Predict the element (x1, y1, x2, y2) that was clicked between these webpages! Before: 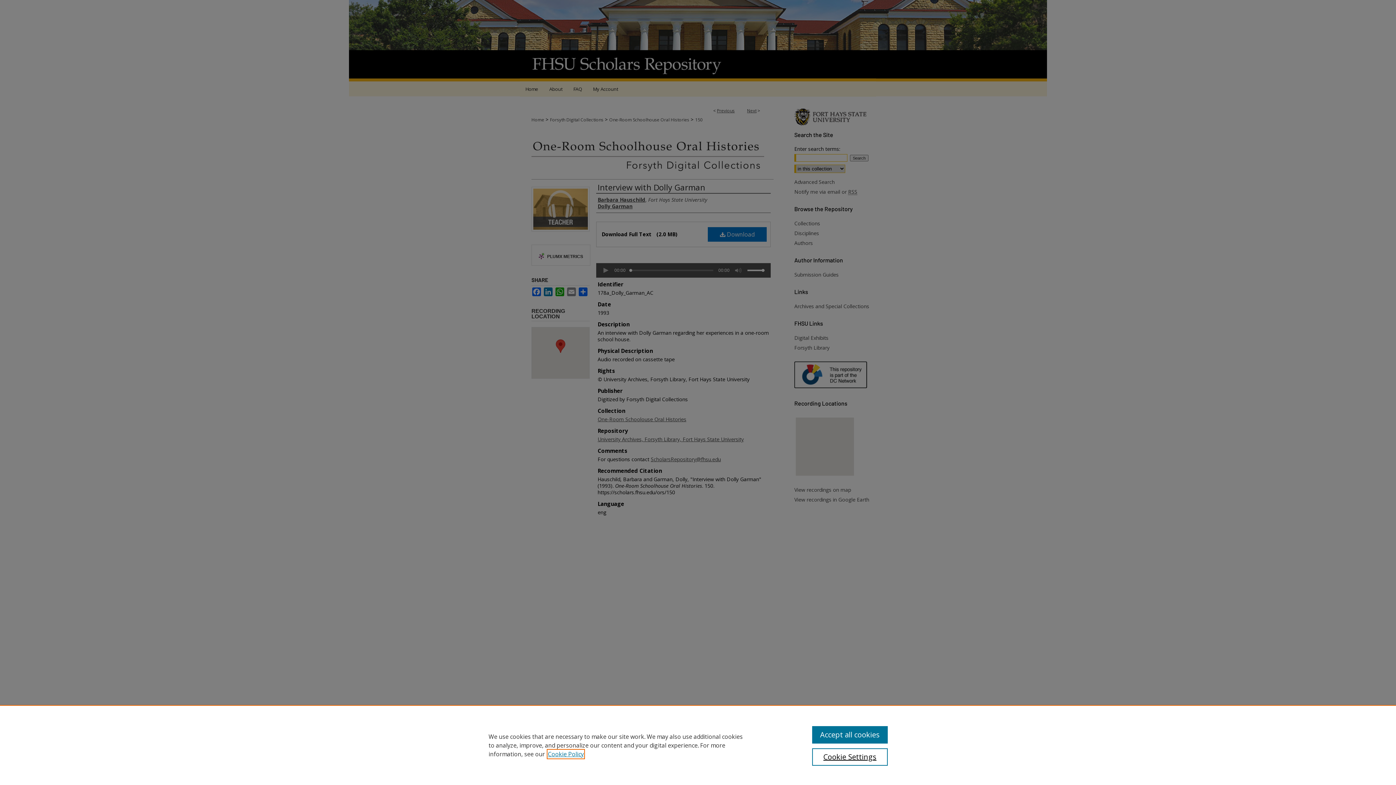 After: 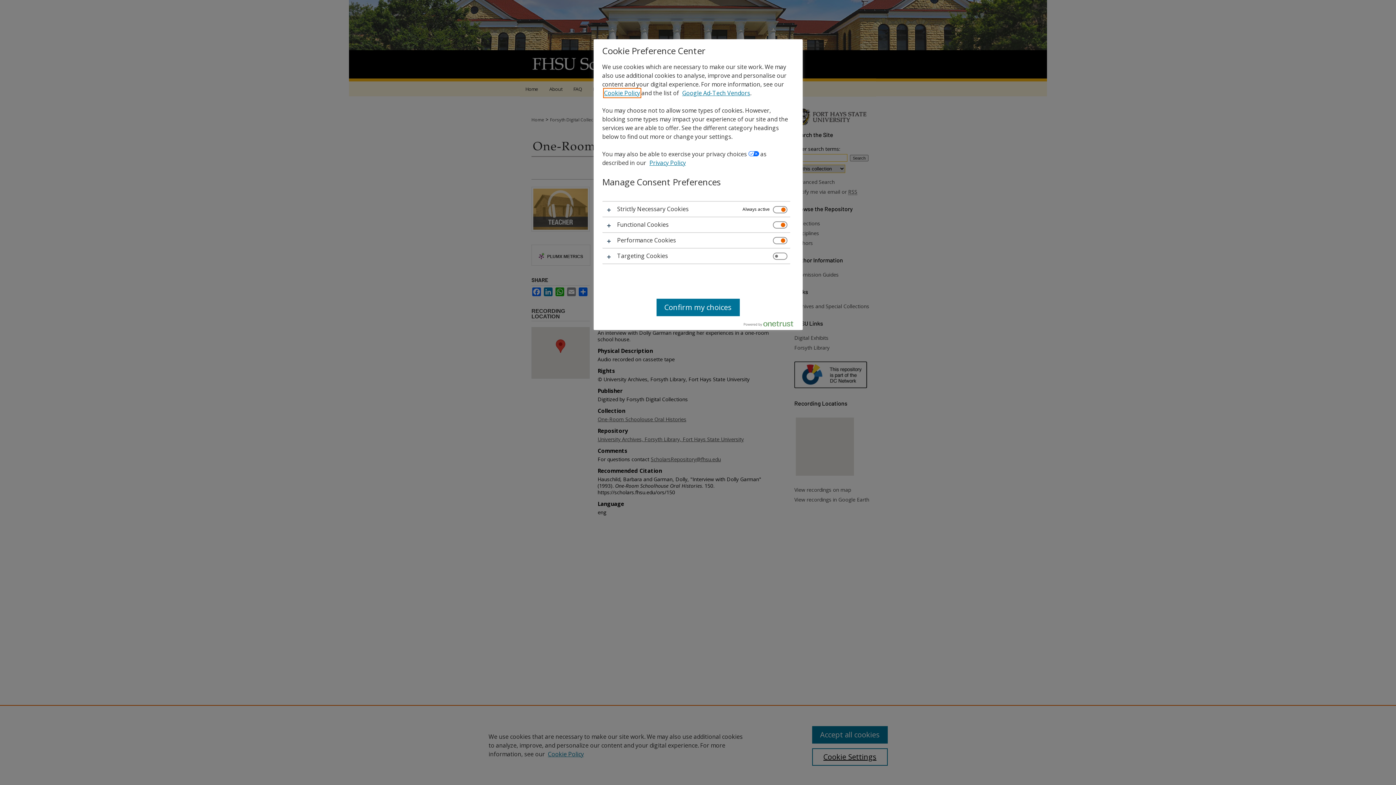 Action: label: Cookie Settings bbox: (812, 748, 887, 766)